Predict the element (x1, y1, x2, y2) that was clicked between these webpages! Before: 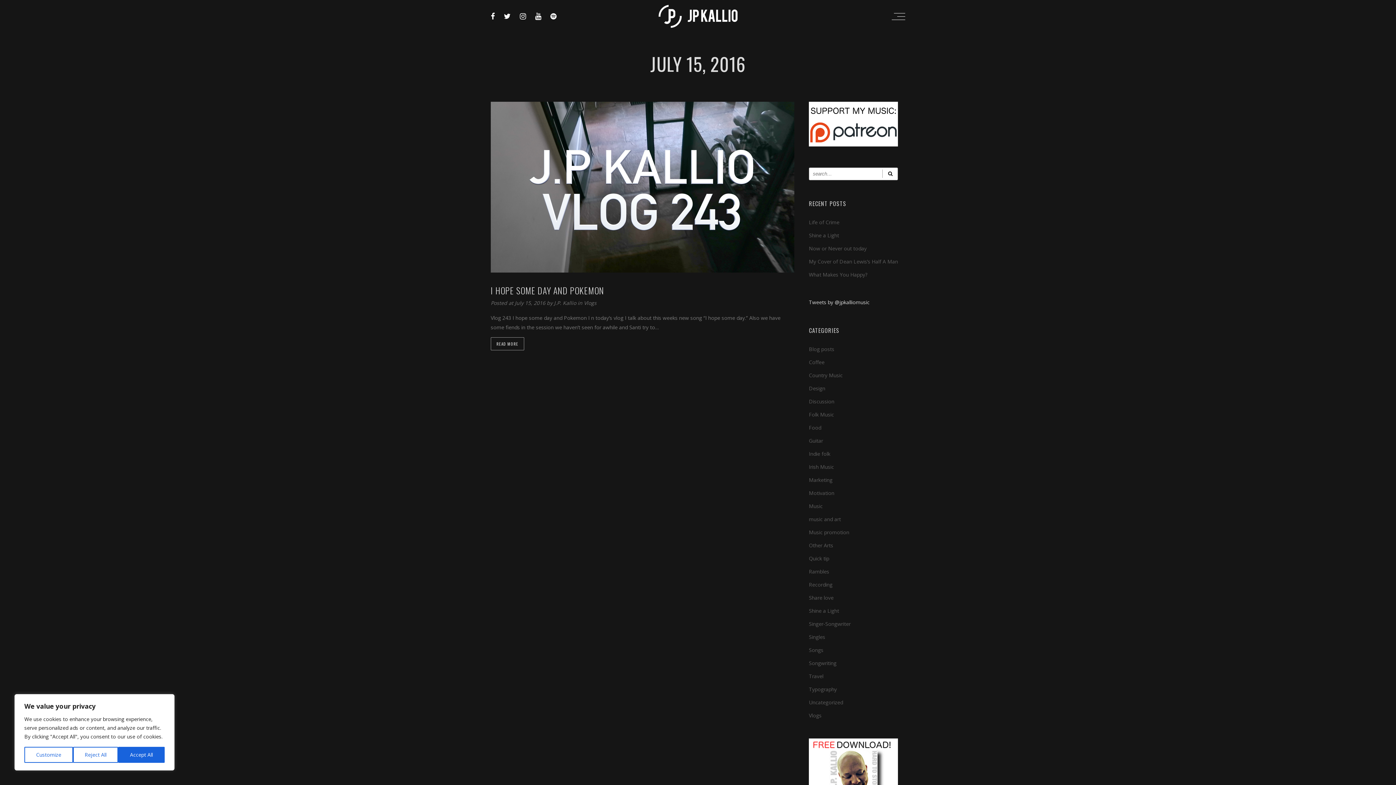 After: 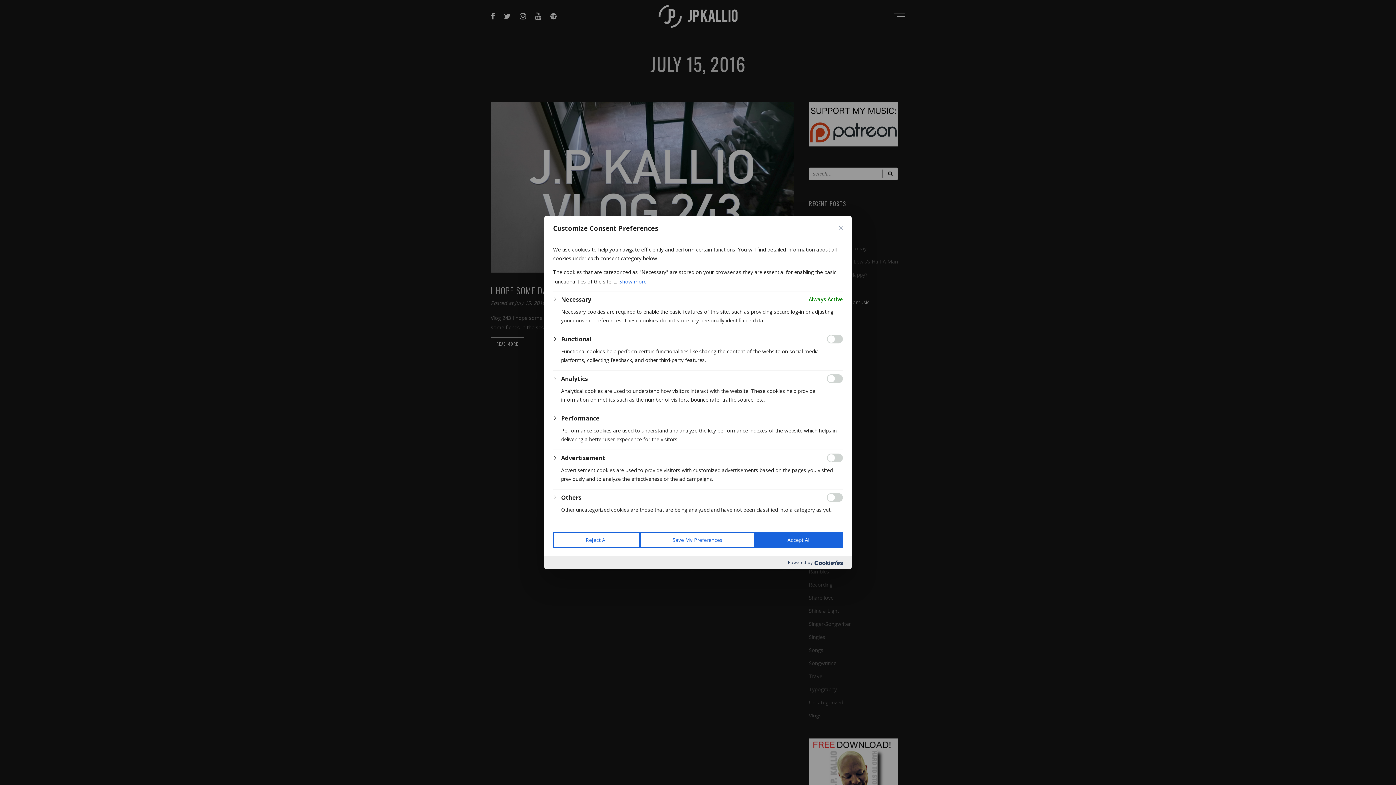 Action: bbox: (24, 747, 72, 763) label: Customize